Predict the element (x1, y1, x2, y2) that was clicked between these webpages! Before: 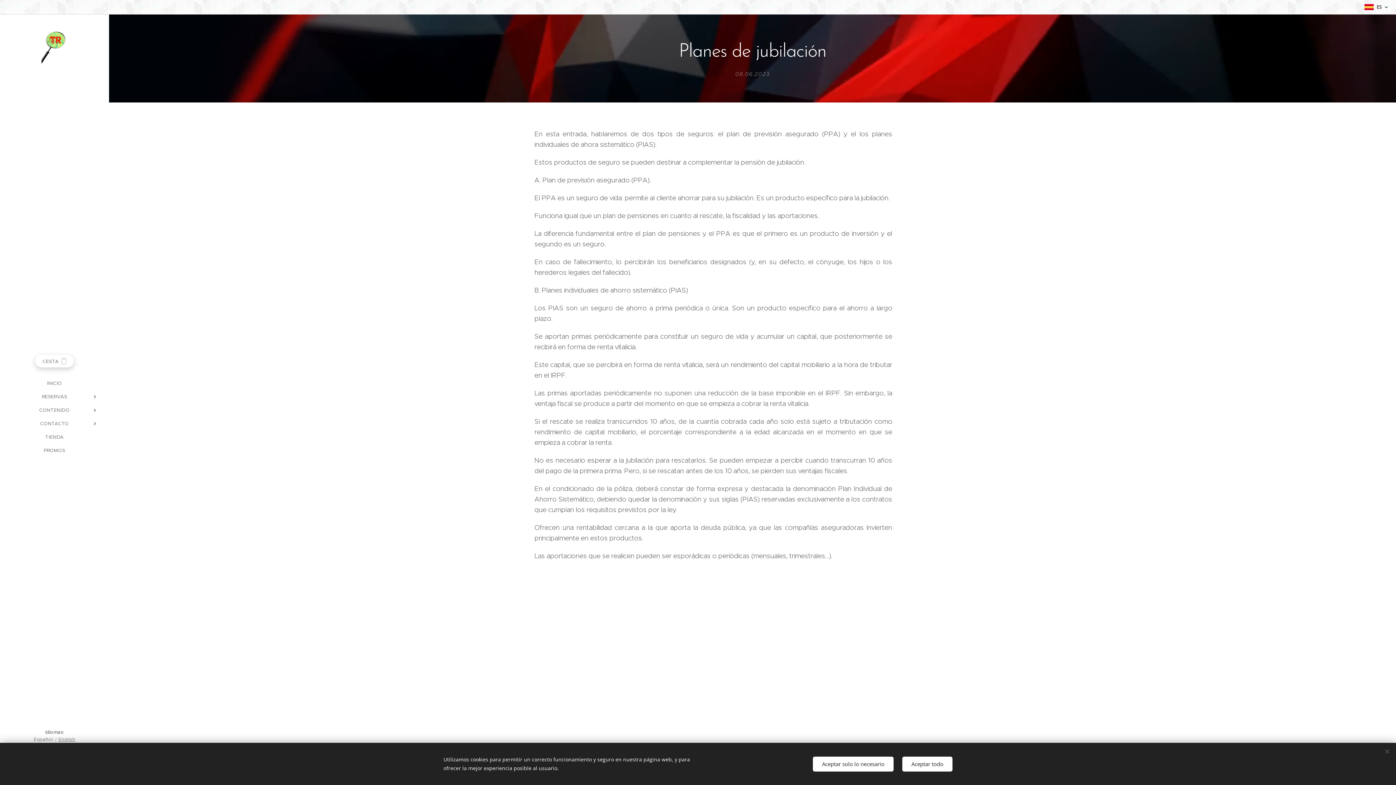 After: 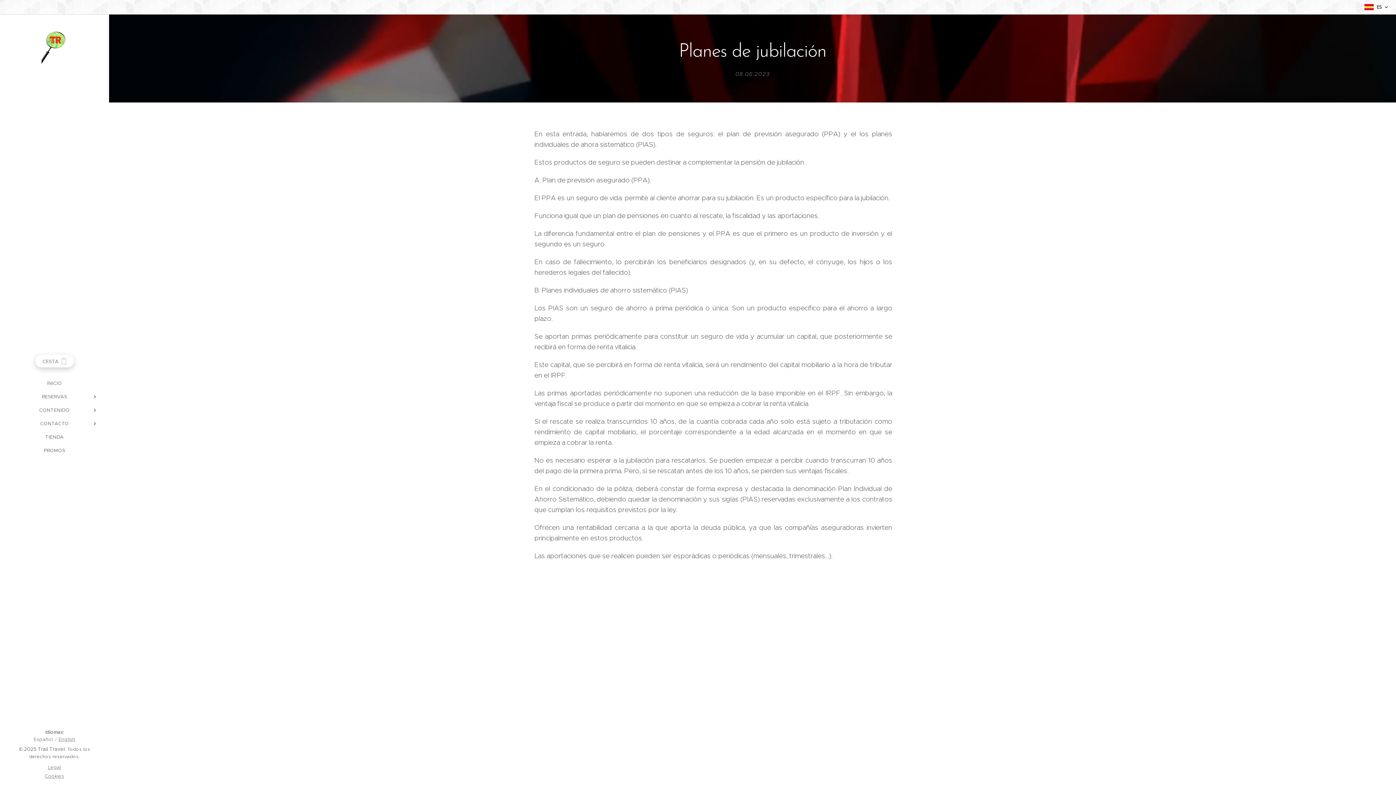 Action: bbox: (813, 756, 893, 771) label: Aceptar solo lo necesario